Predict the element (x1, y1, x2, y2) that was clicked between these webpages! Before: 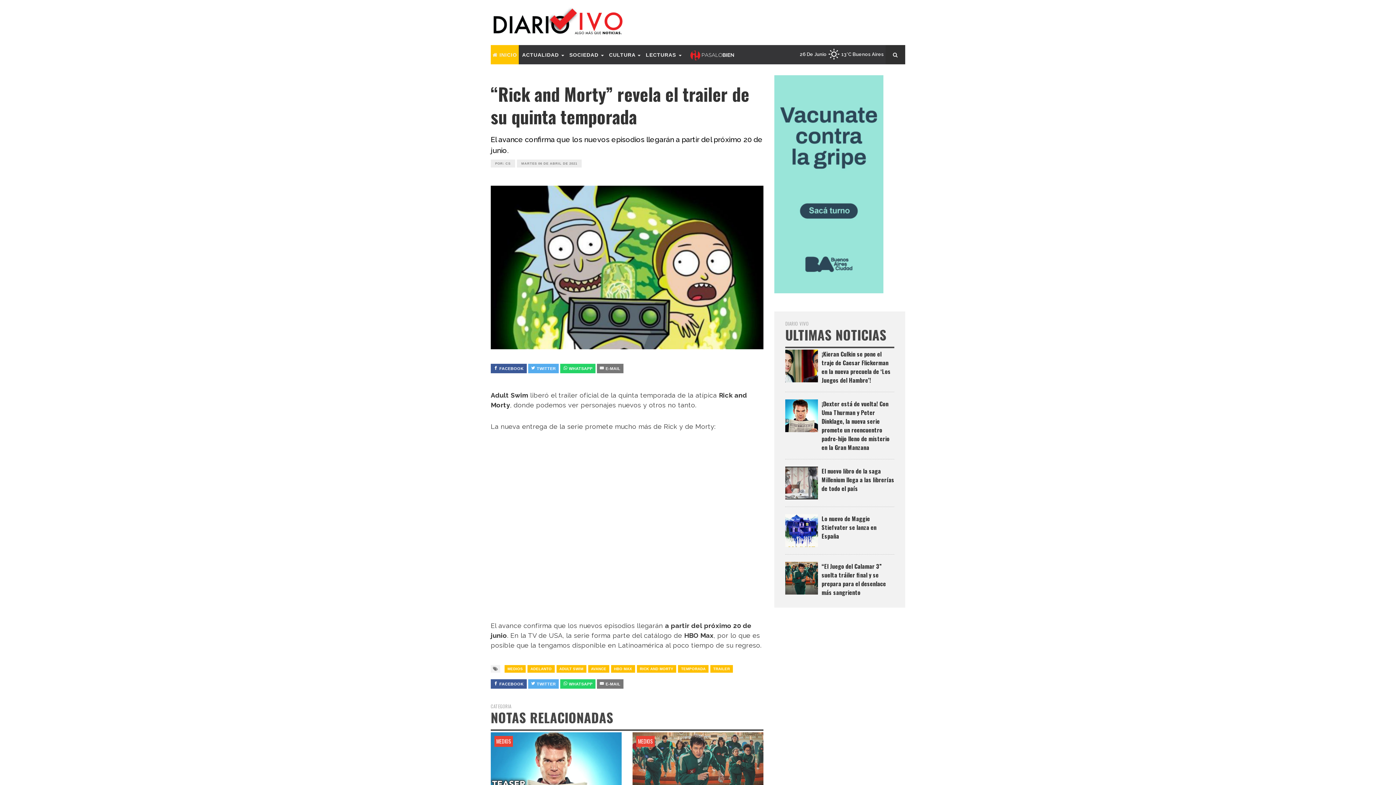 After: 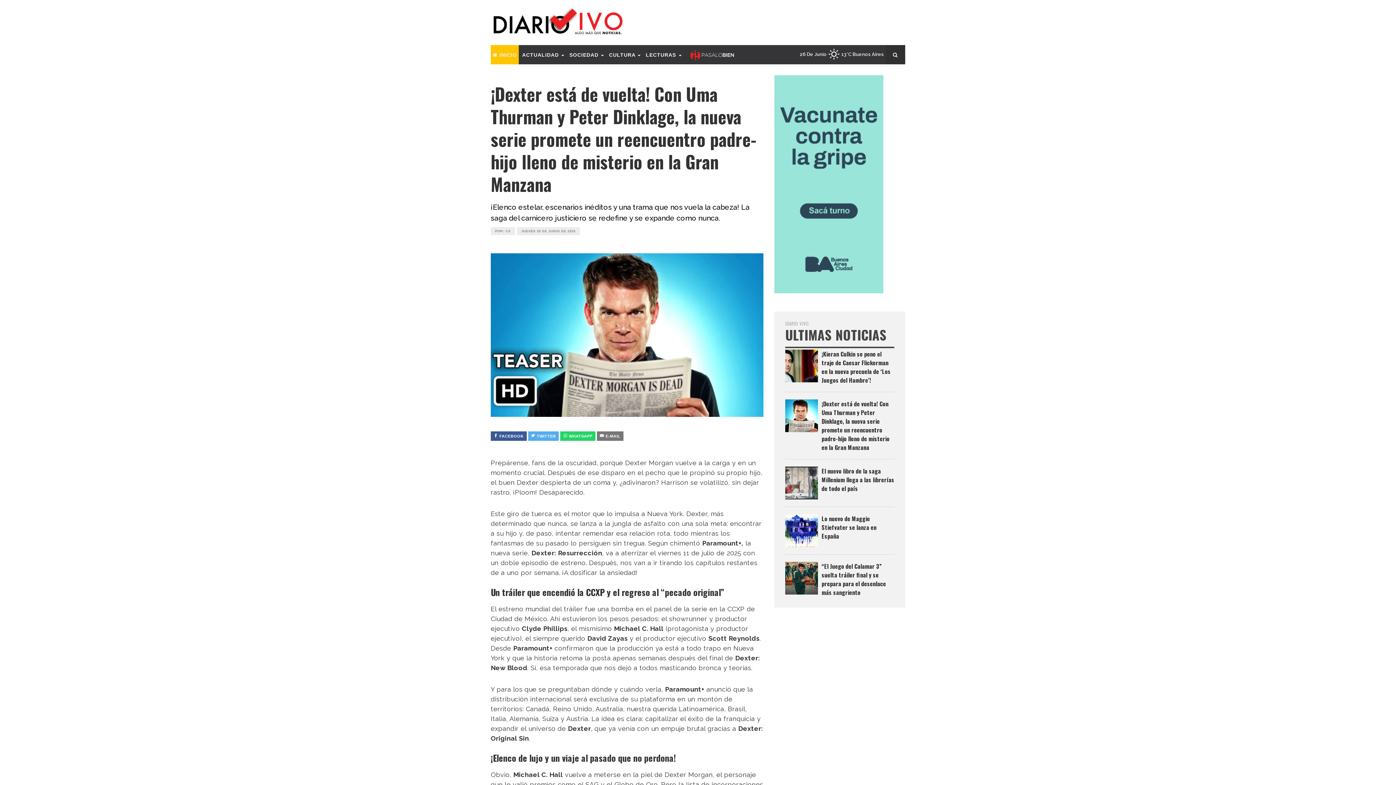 Action: bbox: (785, 412, 818, 418)